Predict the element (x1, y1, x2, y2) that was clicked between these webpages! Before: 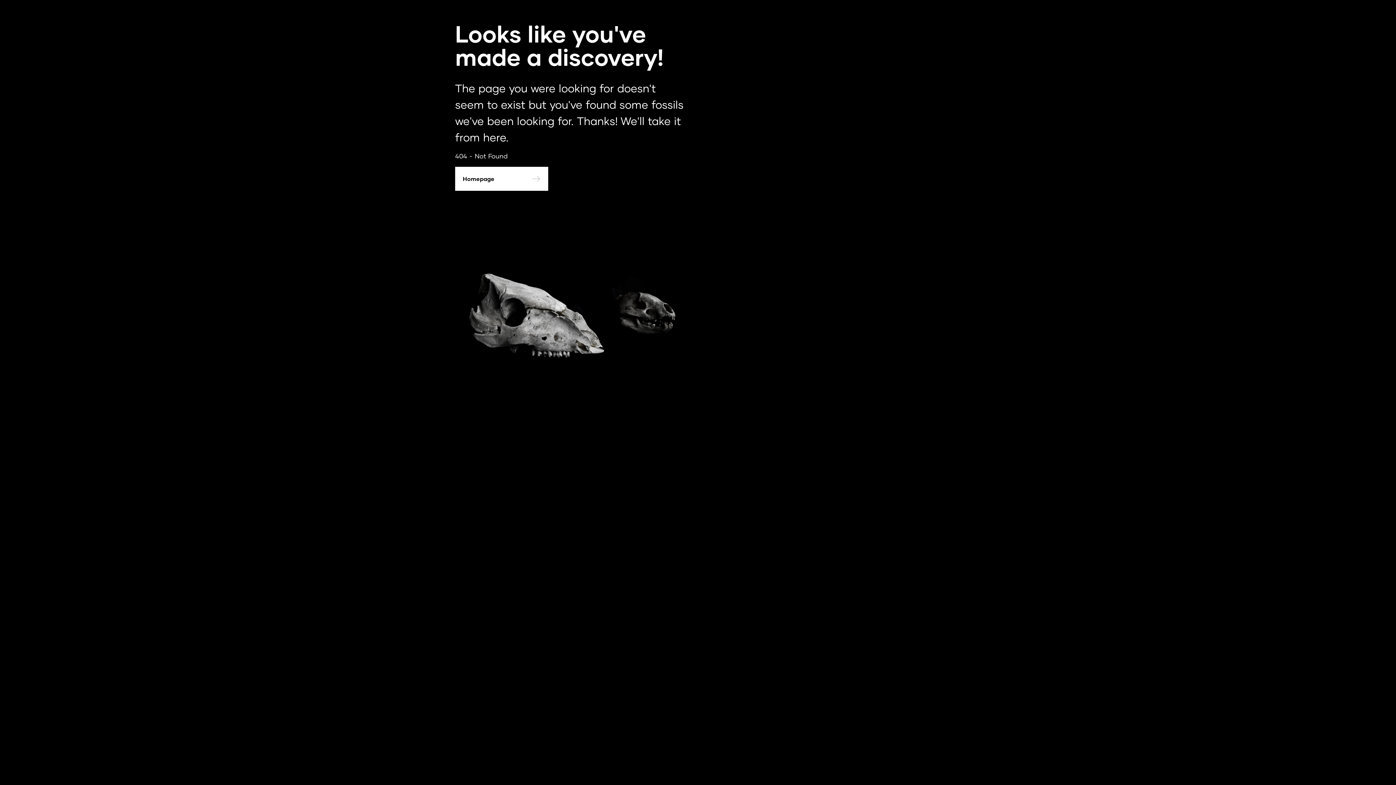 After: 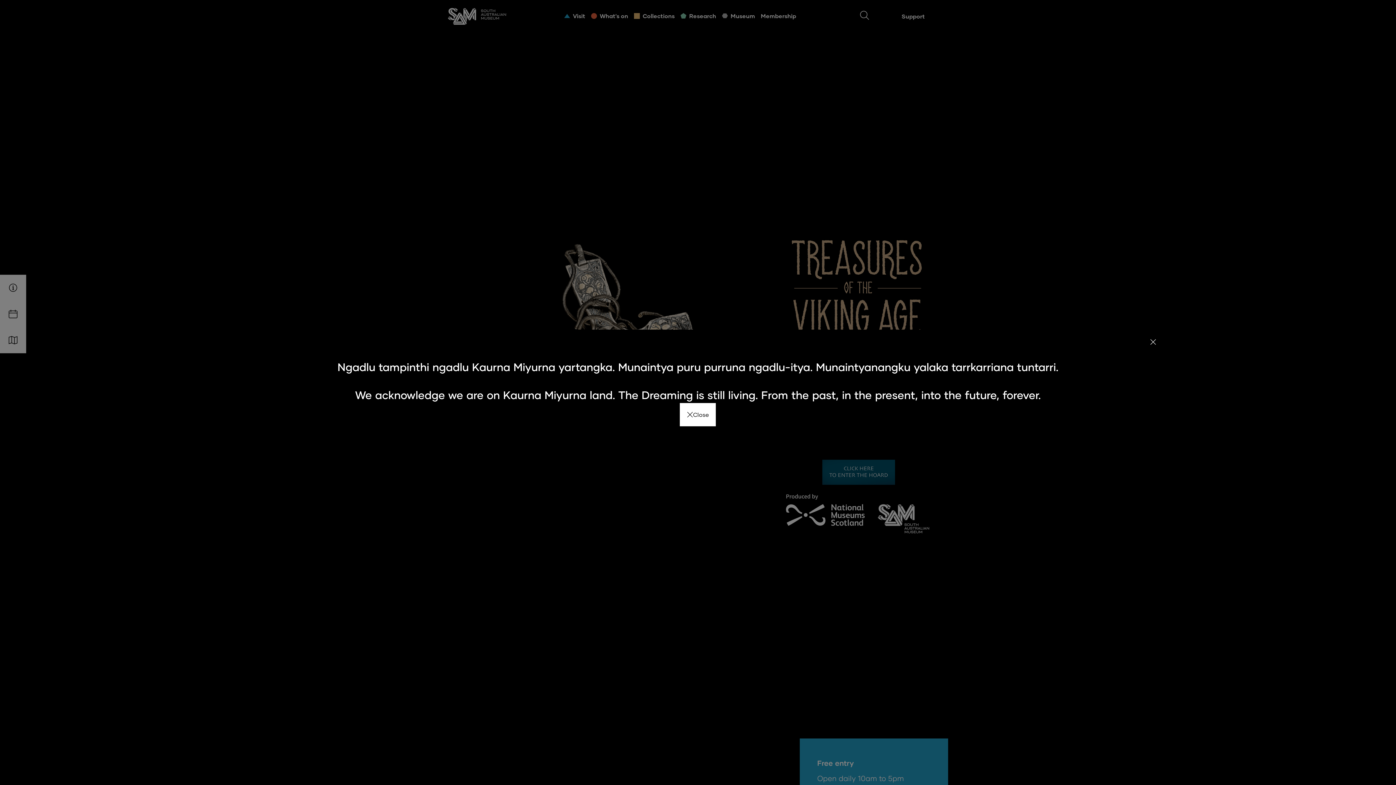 Action: label: Homepage bbox: (455, 166, 548, 190)